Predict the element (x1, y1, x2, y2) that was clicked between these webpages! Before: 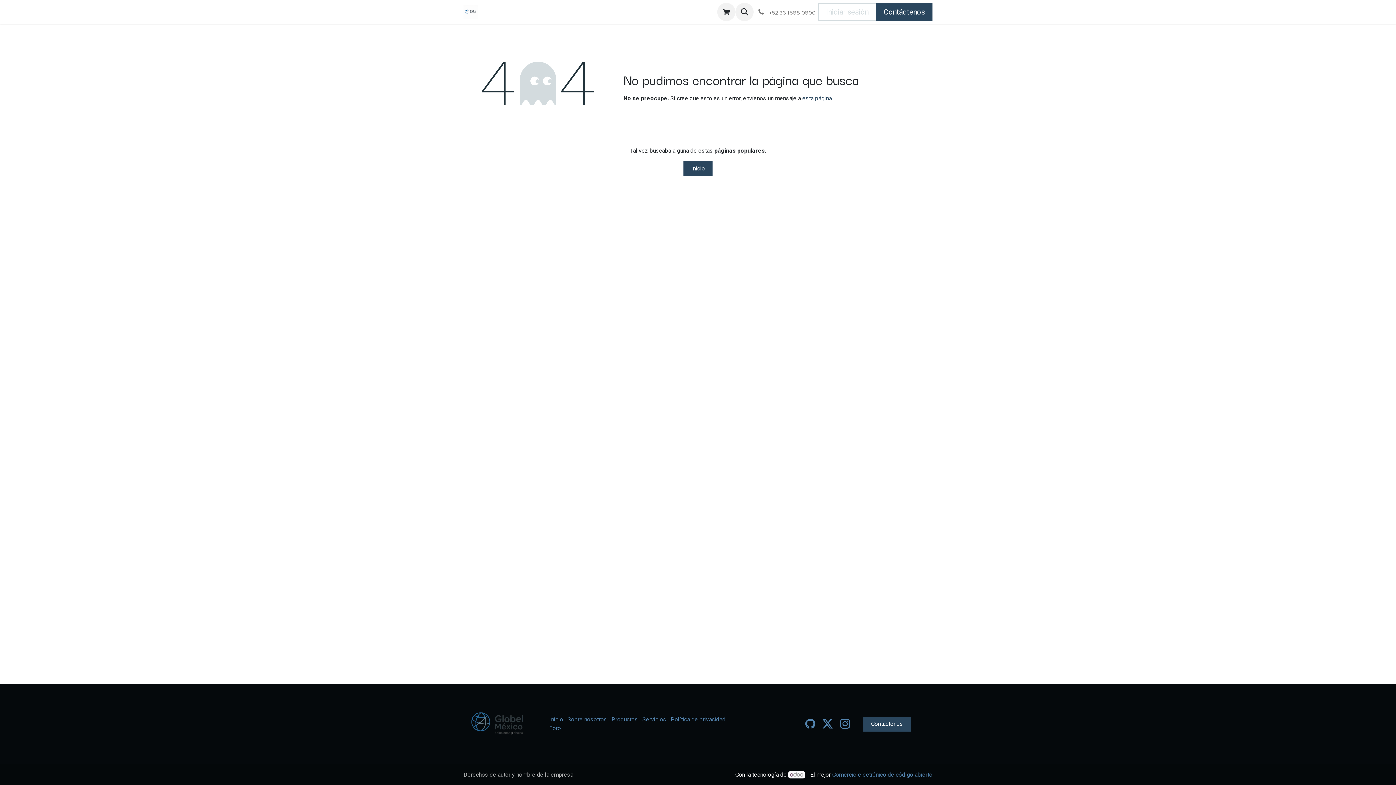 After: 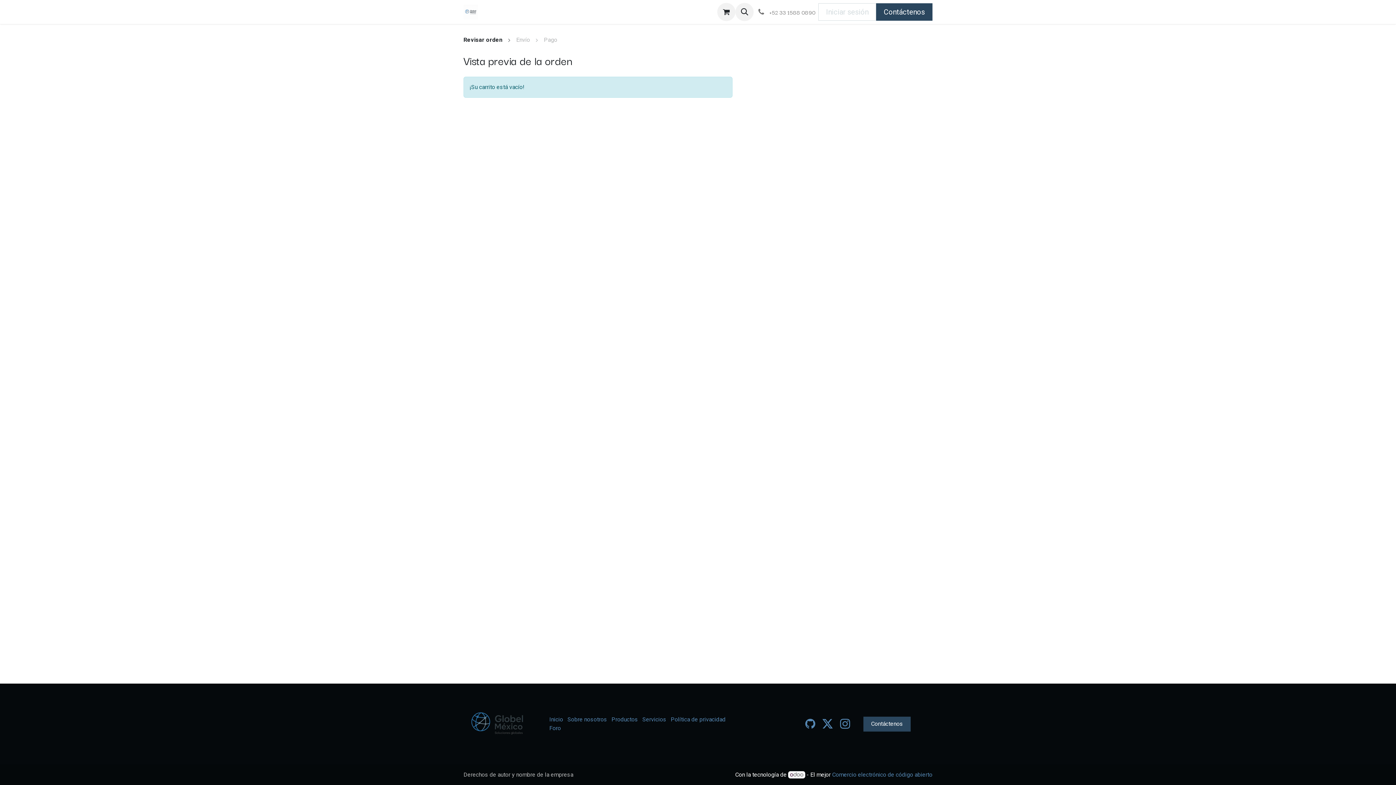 Action: label: Carrito de comercio electrónico bbox: (717, 2, 735, 21)